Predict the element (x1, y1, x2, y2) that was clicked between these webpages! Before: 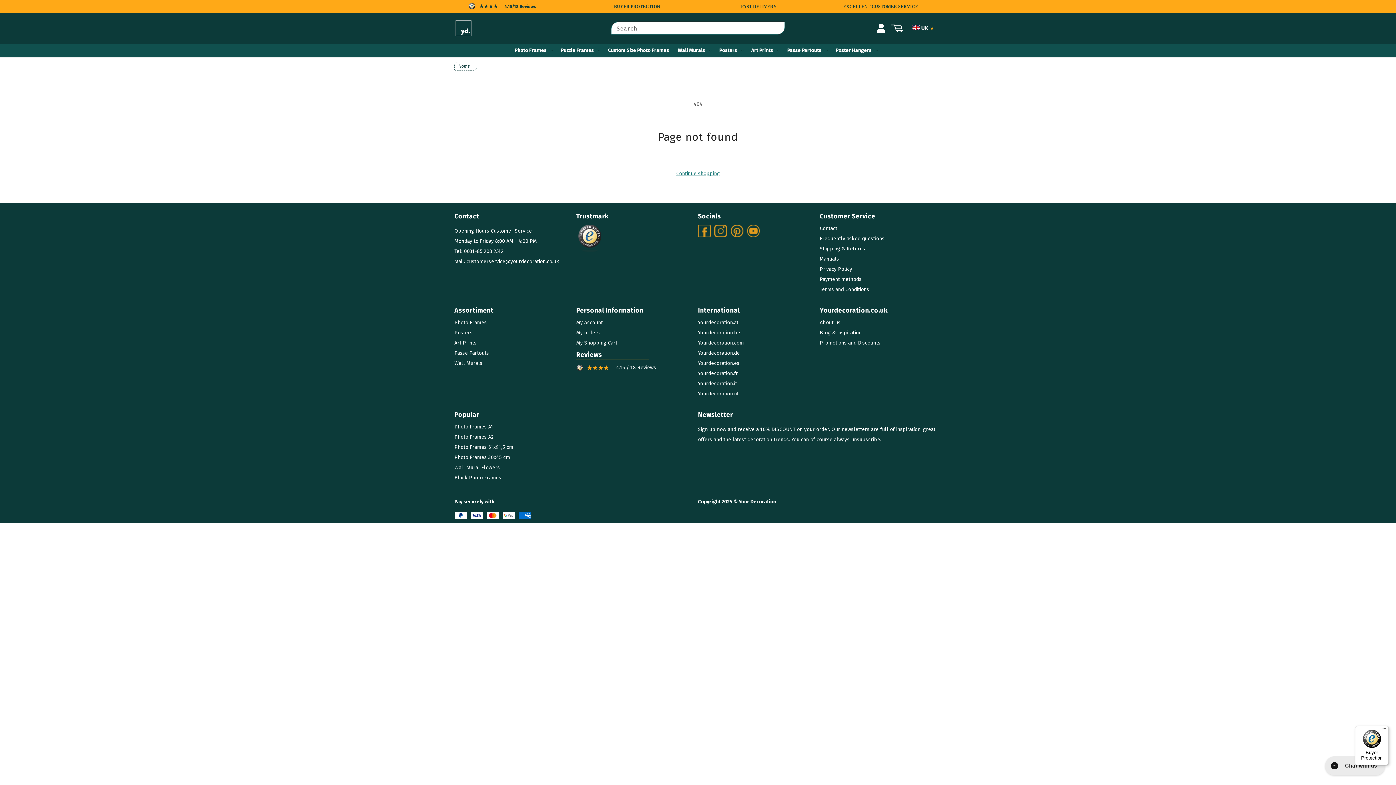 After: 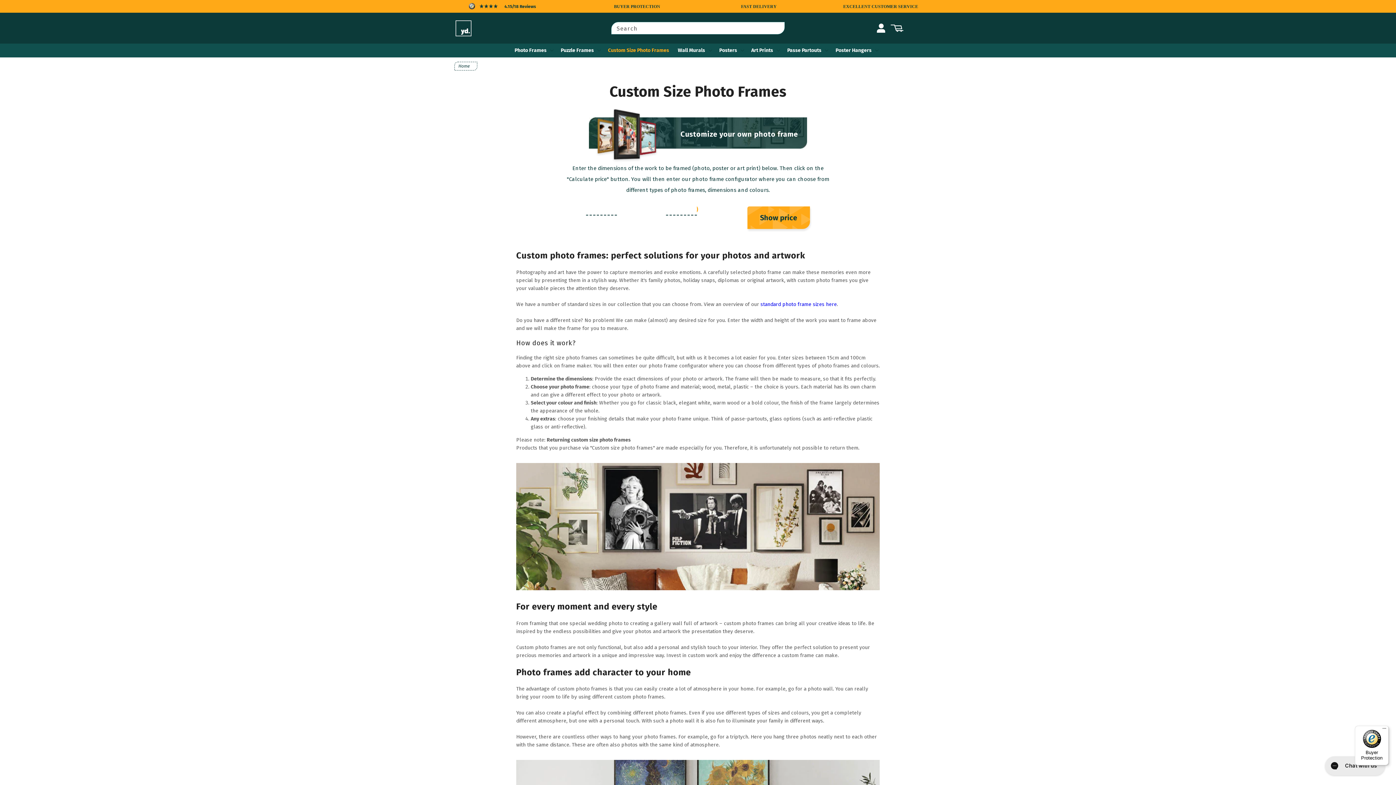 Action: bbox: (603, 43, 673, 57) label: Custom Size Photo Frames